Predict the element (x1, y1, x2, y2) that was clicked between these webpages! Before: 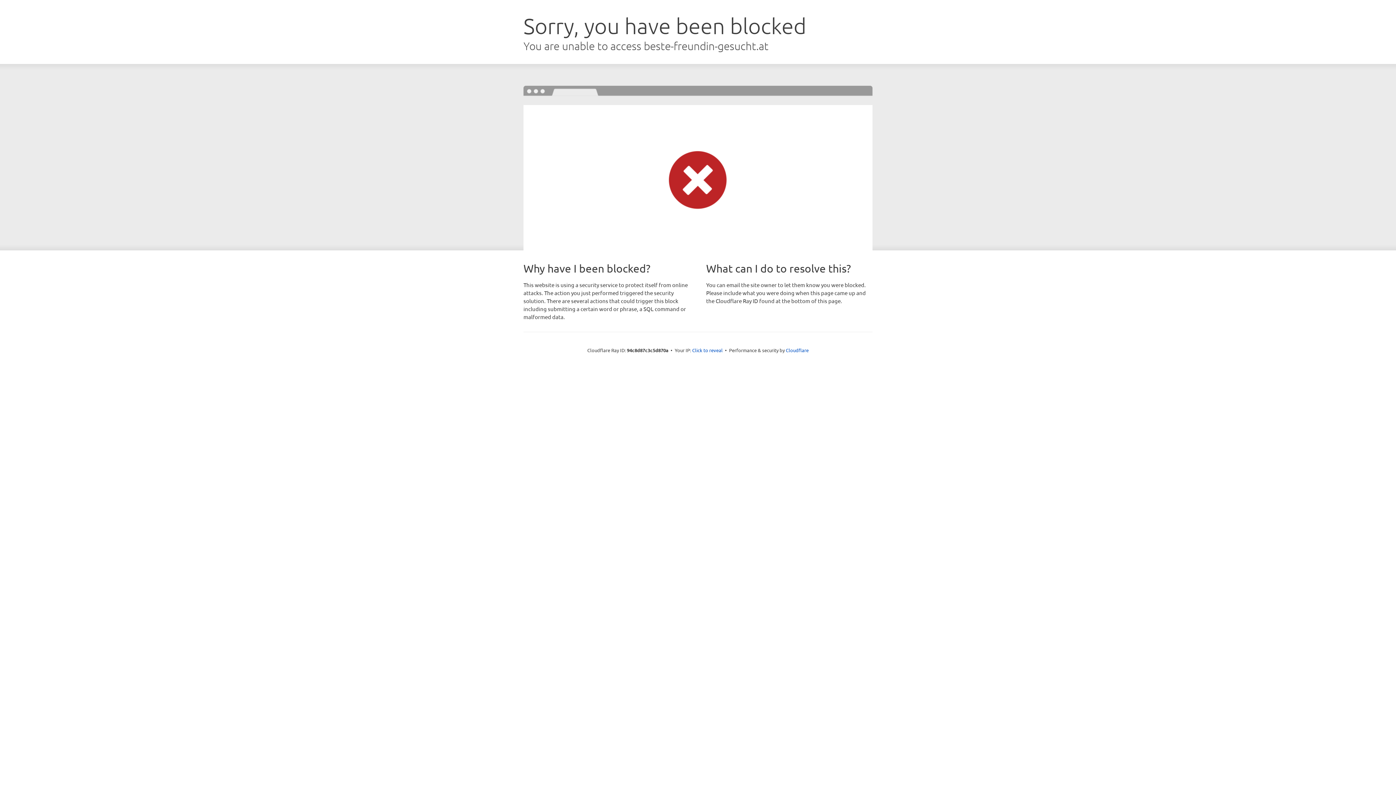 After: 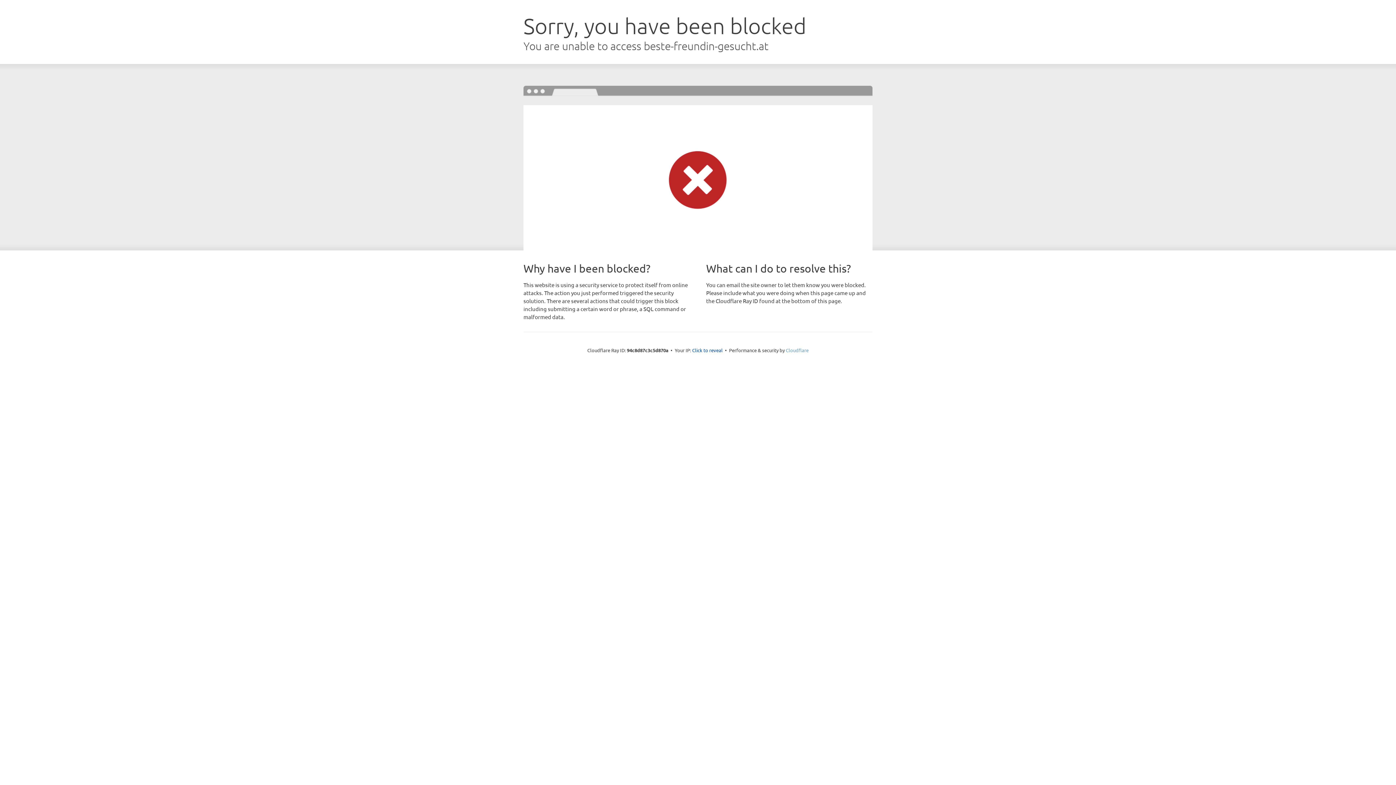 Action: label: Cloudflare bbox: (786, 347, 808, 353)